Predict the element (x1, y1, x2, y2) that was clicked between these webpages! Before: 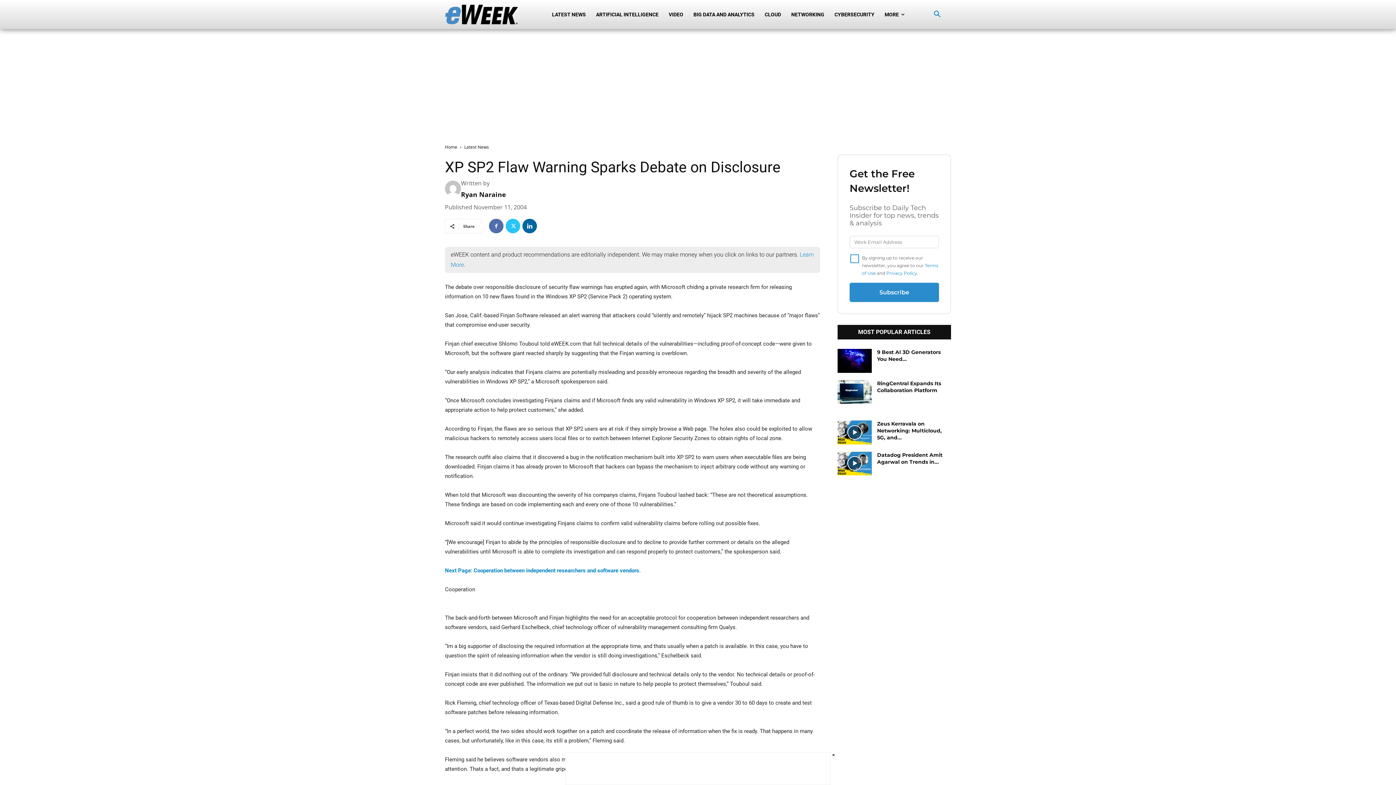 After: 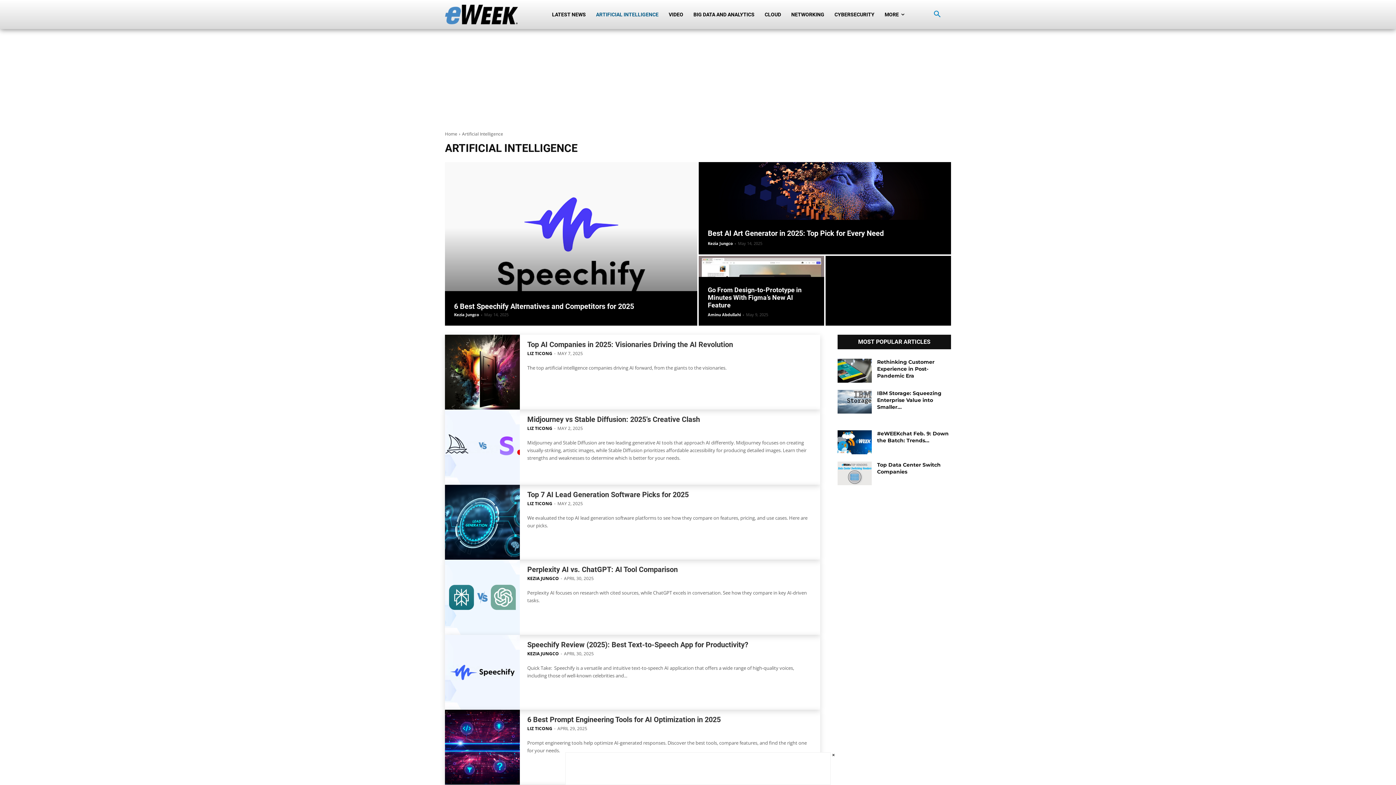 Action: label: ARTIFICIAL INTELLIGENCE bbox: (591, 0, 663, 29)